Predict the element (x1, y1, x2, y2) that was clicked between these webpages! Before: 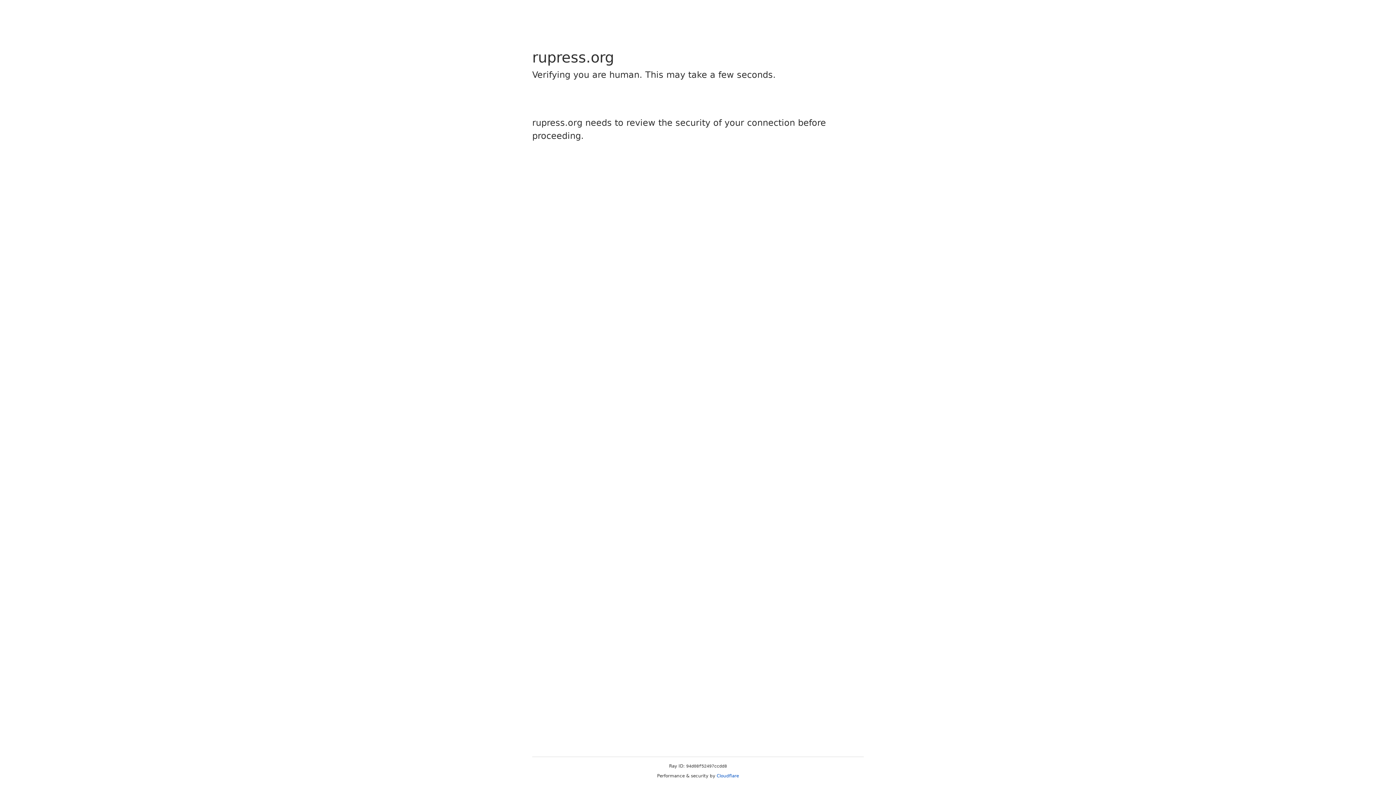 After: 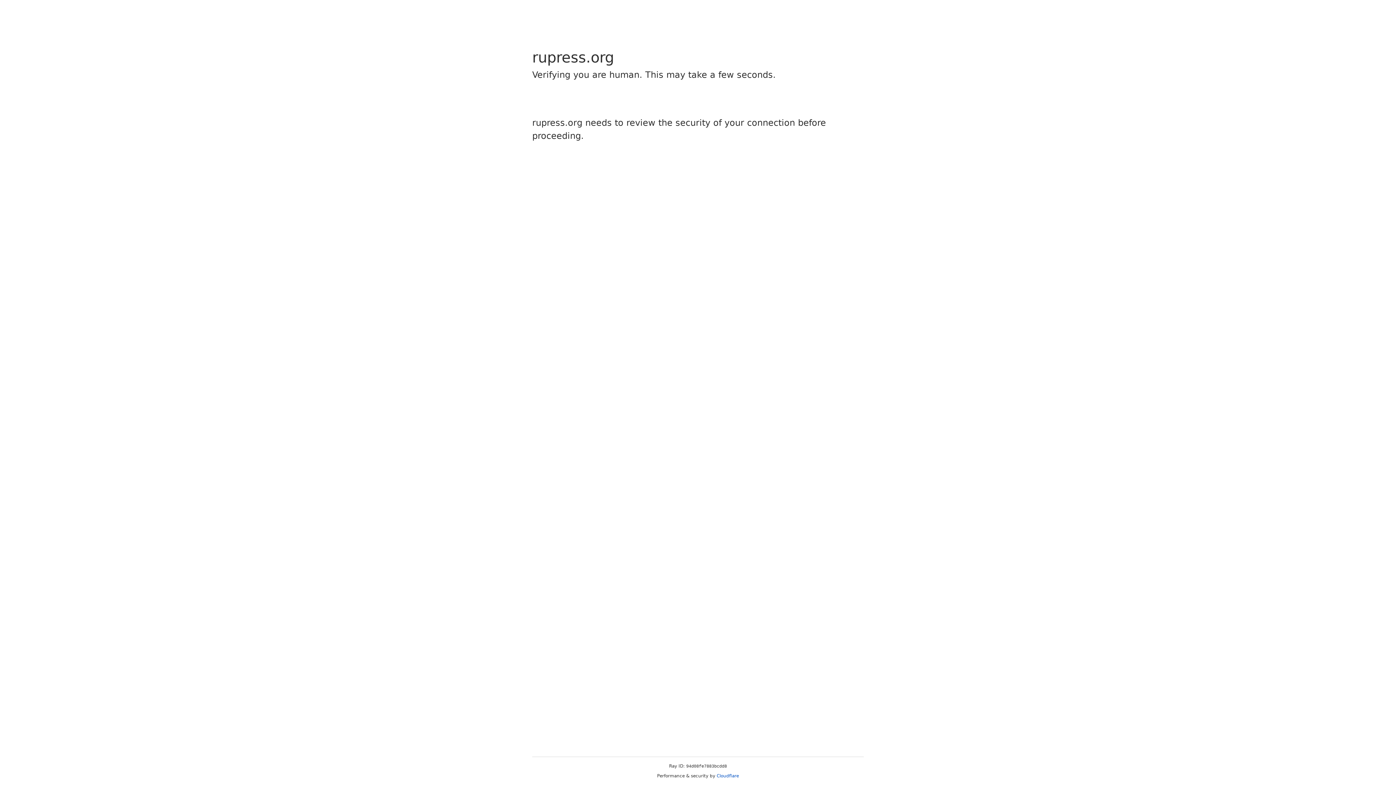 Action: label: Cloudflare bbox: (716, 773, 739, 778)